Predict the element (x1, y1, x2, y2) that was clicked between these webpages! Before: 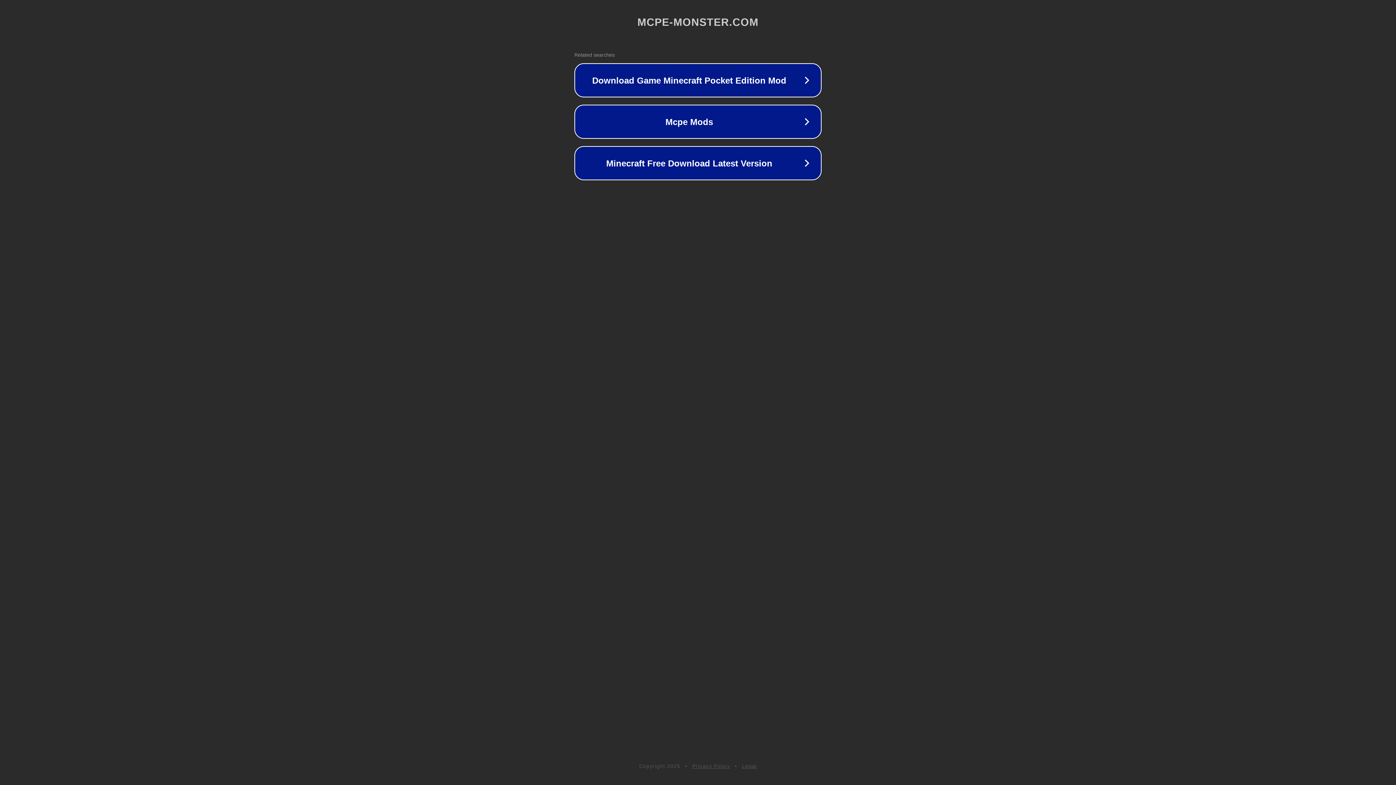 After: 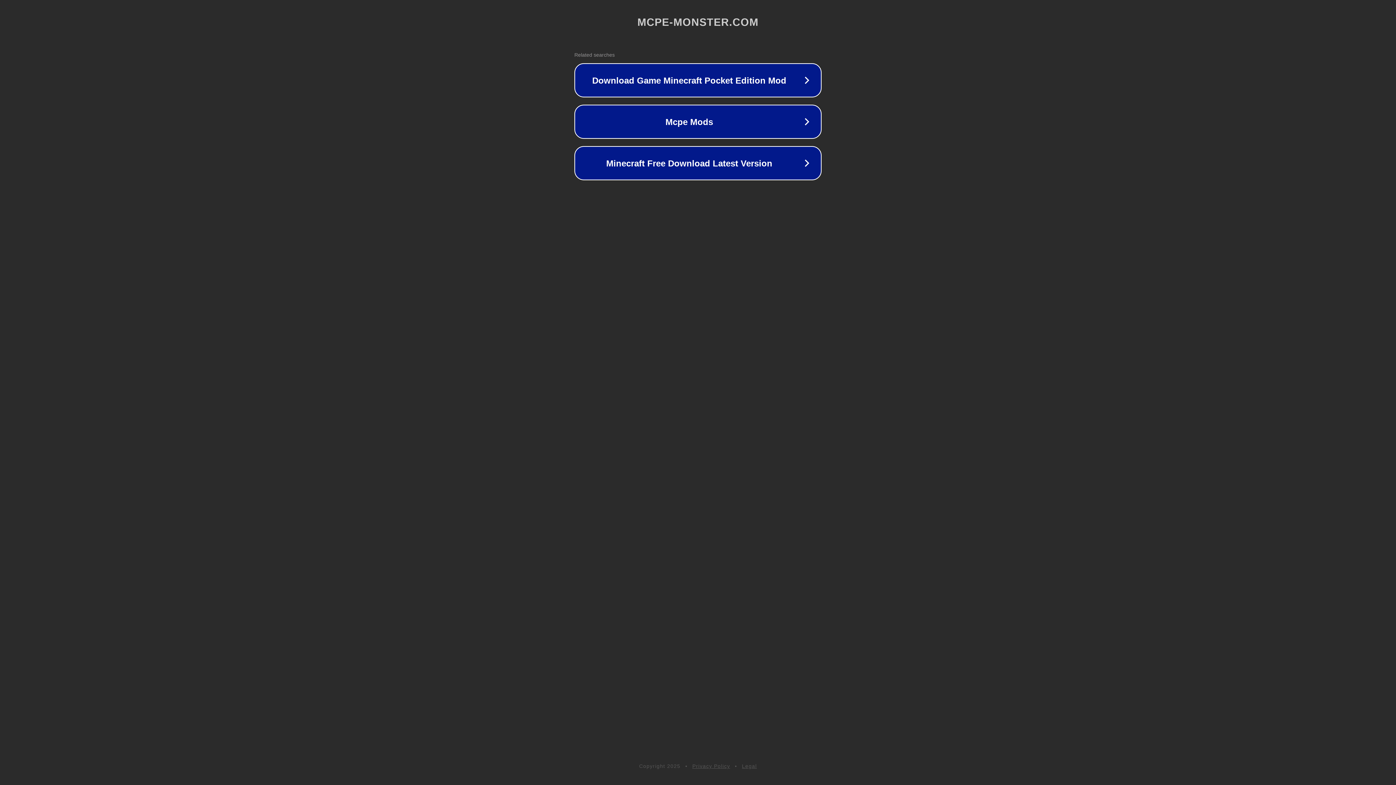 Action: bbox: (742, 763, 757, 769) label: Legal